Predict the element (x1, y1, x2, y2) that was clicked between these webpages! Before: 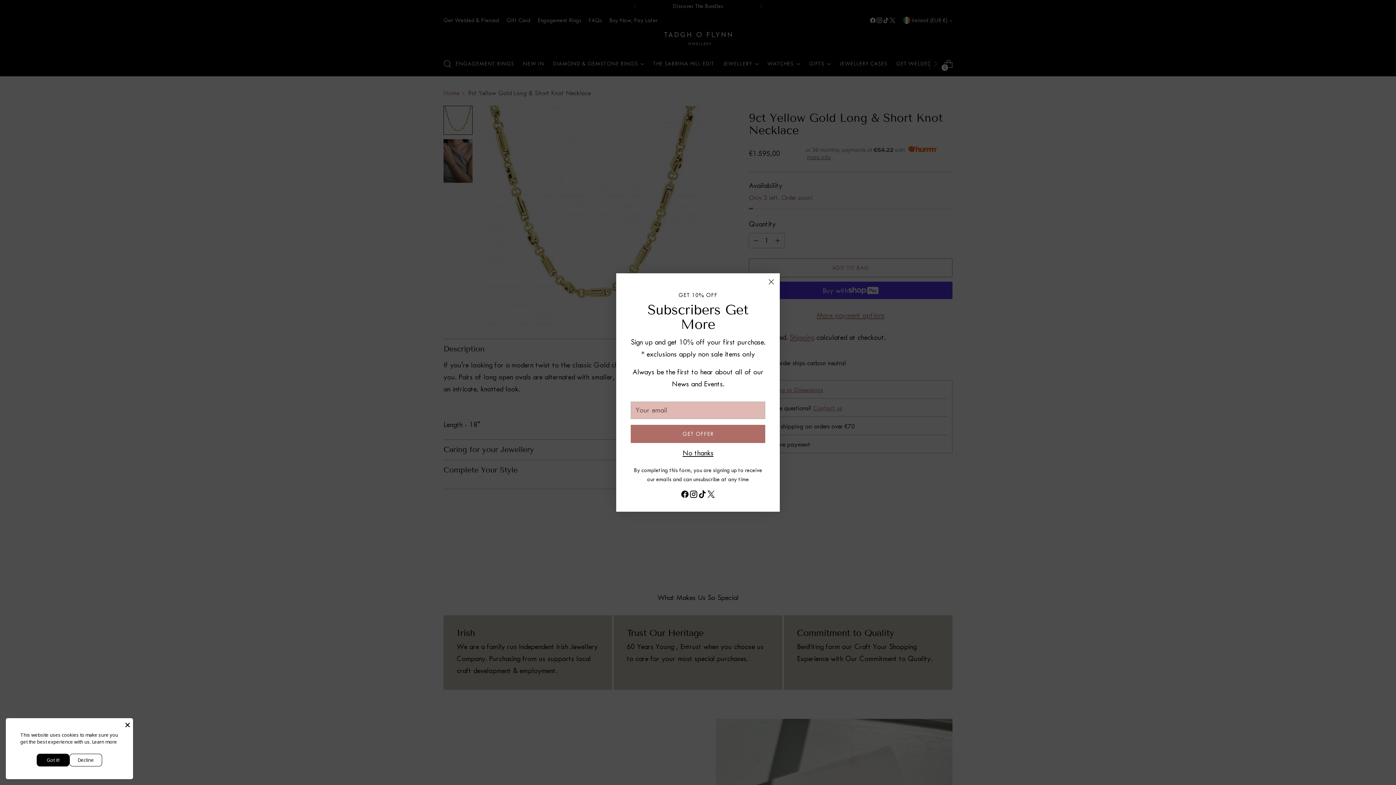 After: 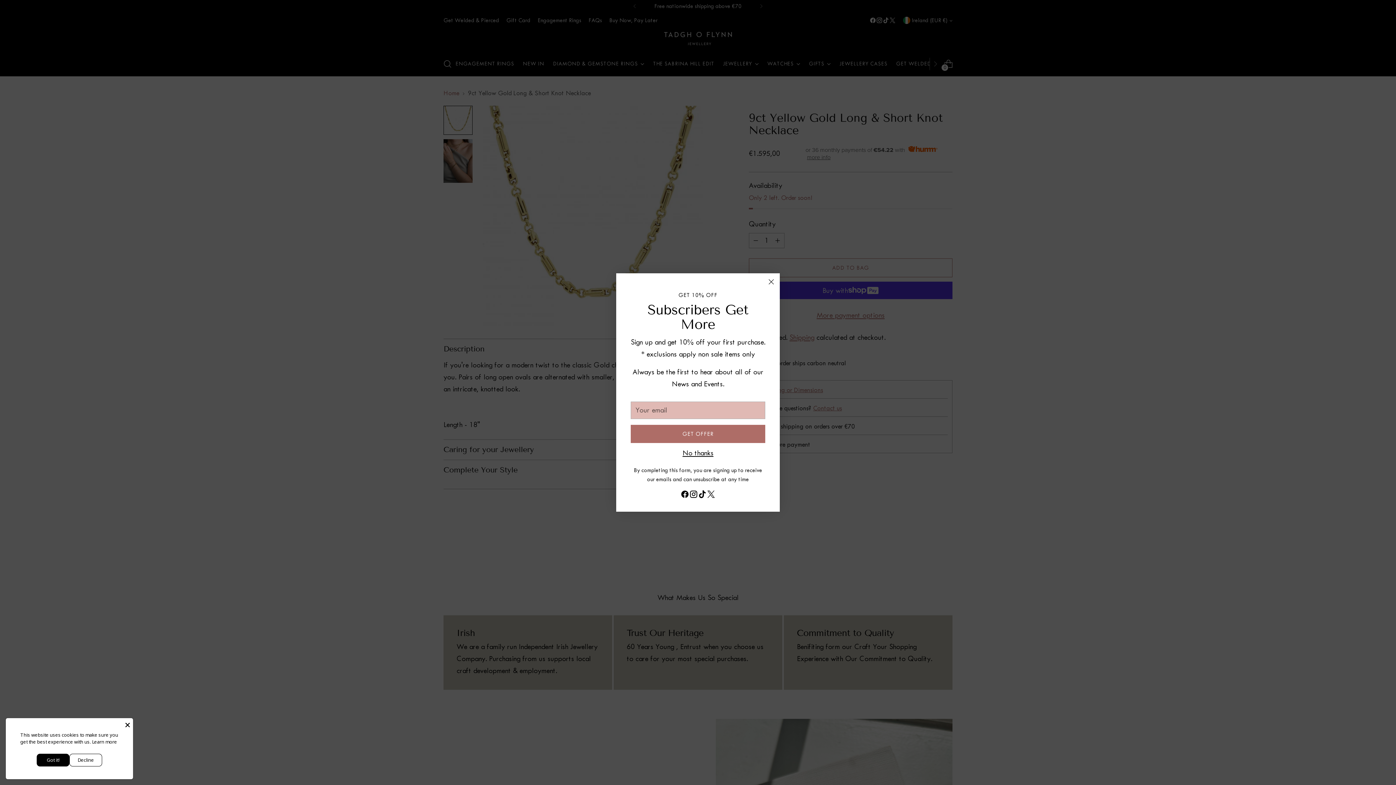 Action: bbox: (689, 490, 698, 502)